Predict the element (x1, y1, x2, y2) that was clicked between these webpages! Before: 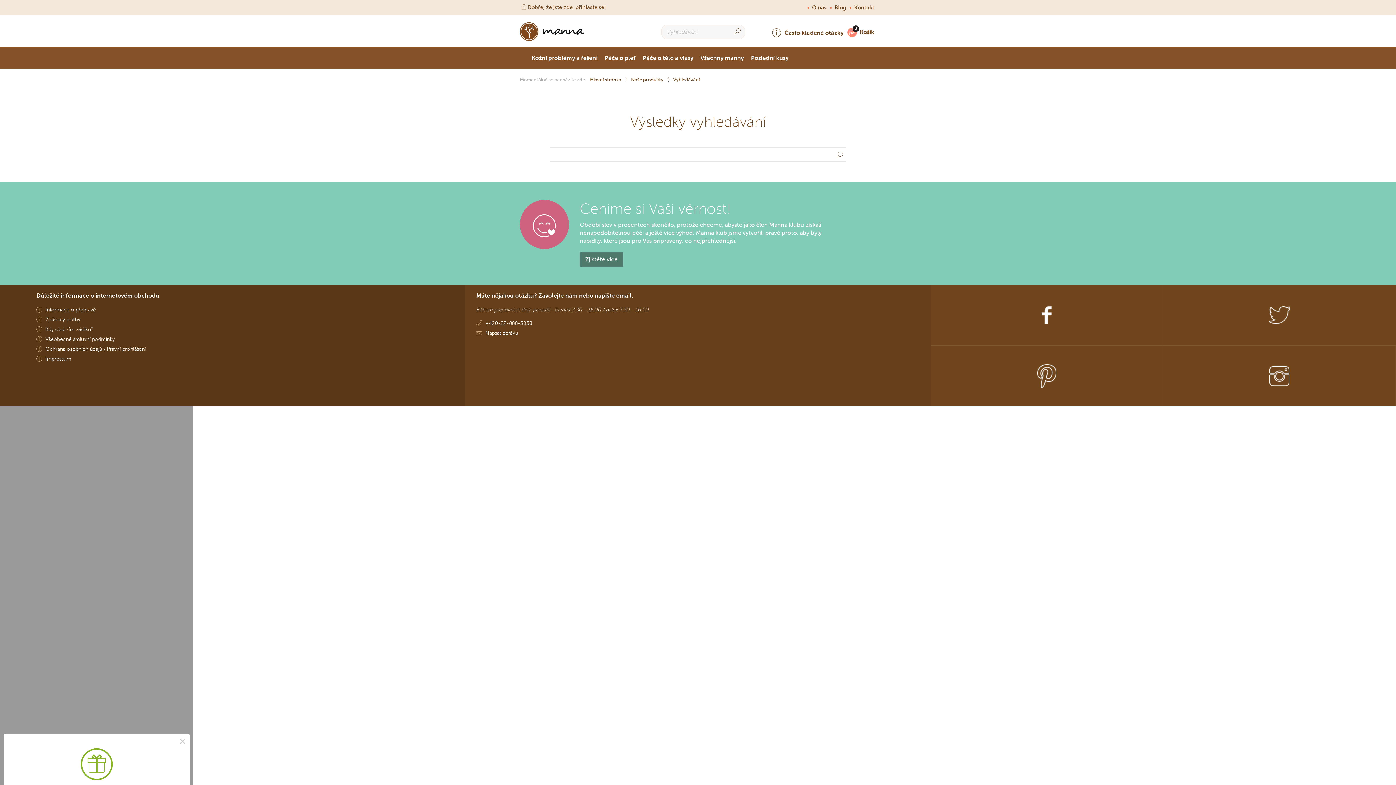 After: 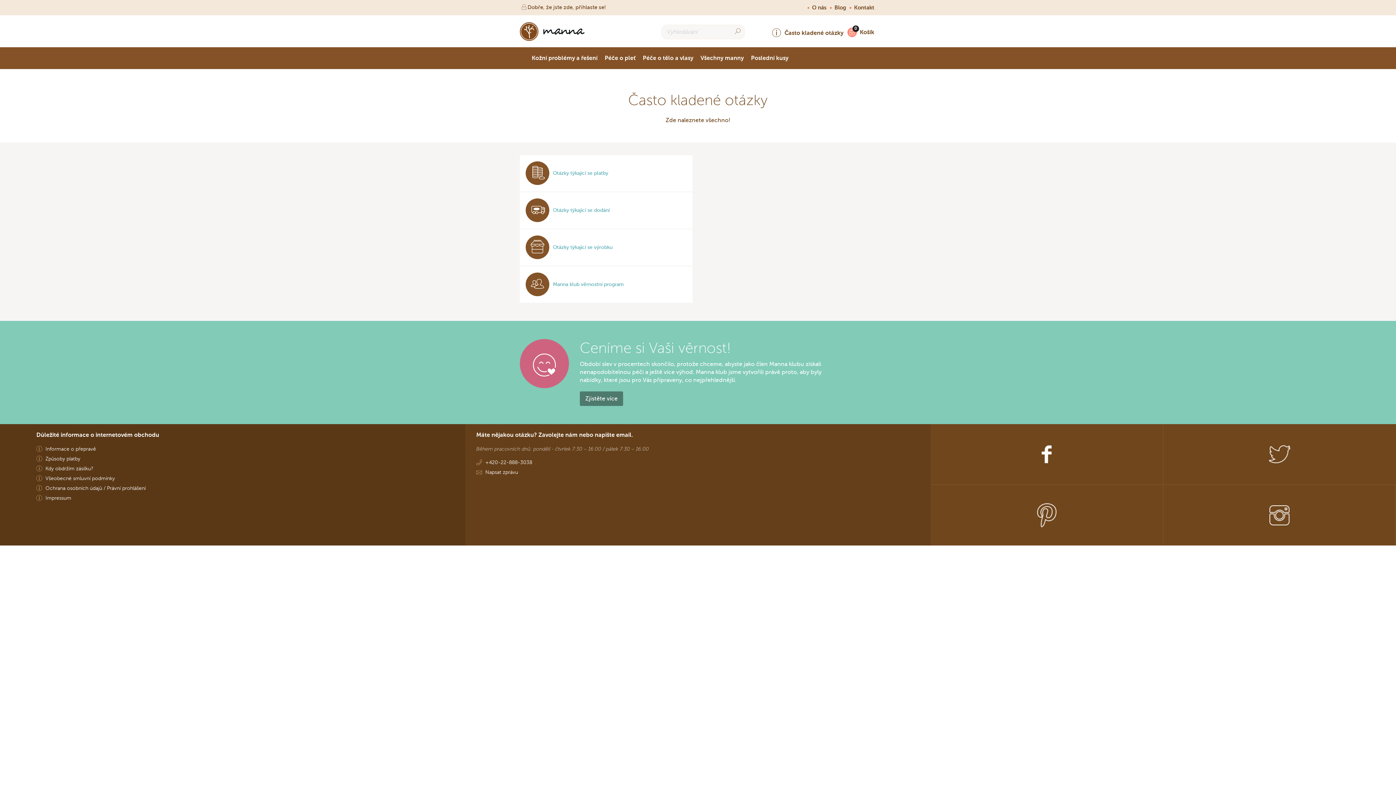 Action: bbox: (45, 316, 80, 322) label: Způsoby platby